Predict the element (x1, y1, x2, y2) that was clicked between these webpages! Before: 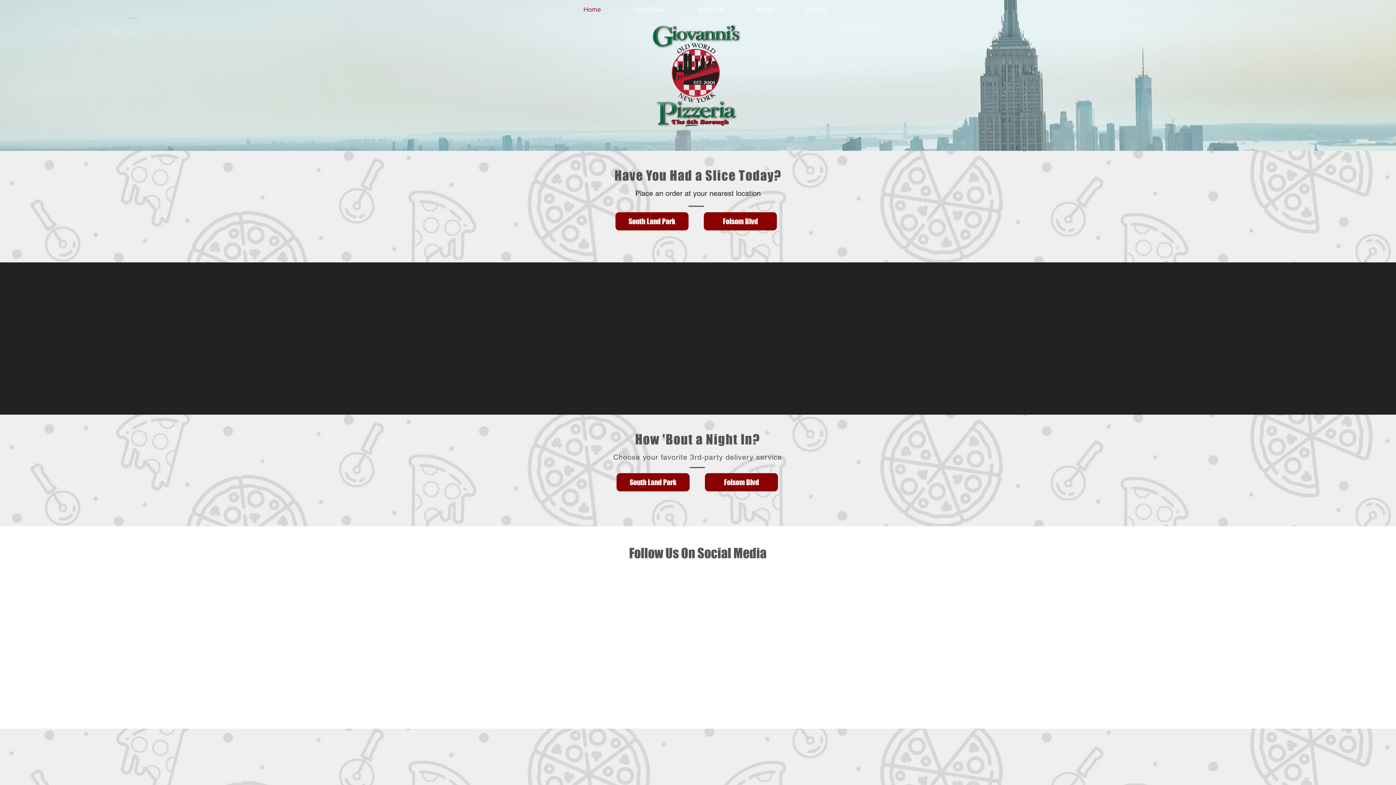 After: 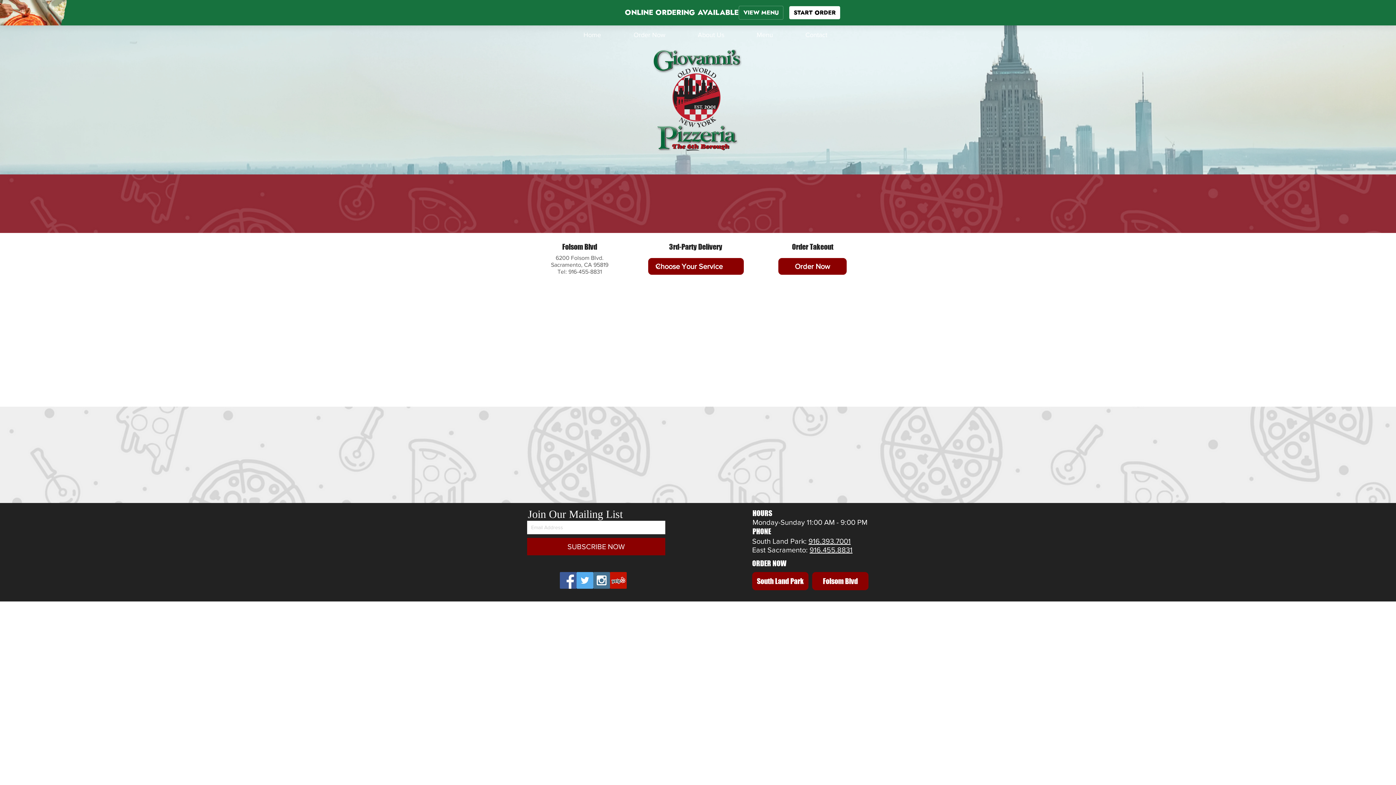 Action: label: Folsom Blvd bbox: (705, 473, 778, 491)